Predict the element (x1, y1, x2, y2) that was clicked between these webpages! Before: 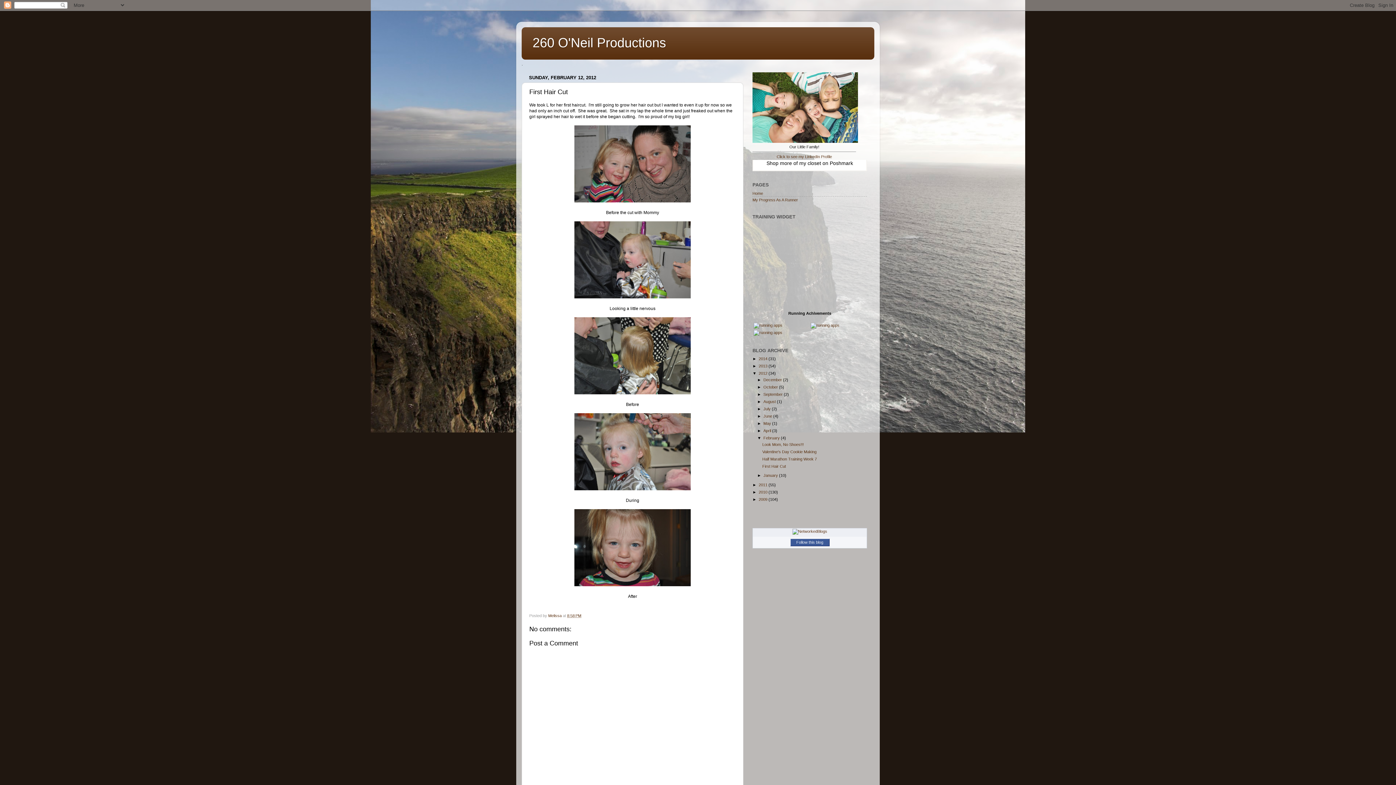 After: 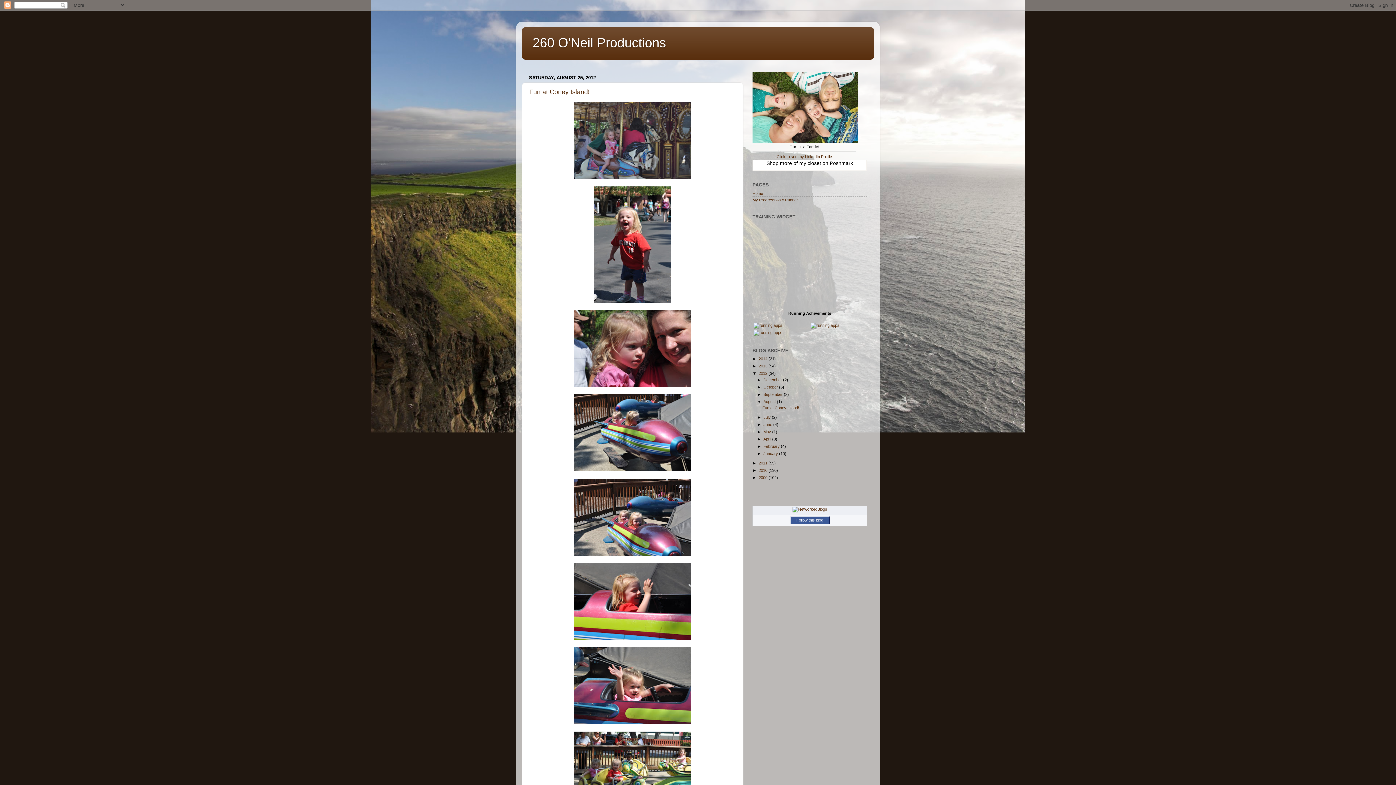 Action: label: August  bbox: (763, 399, 777, 404)